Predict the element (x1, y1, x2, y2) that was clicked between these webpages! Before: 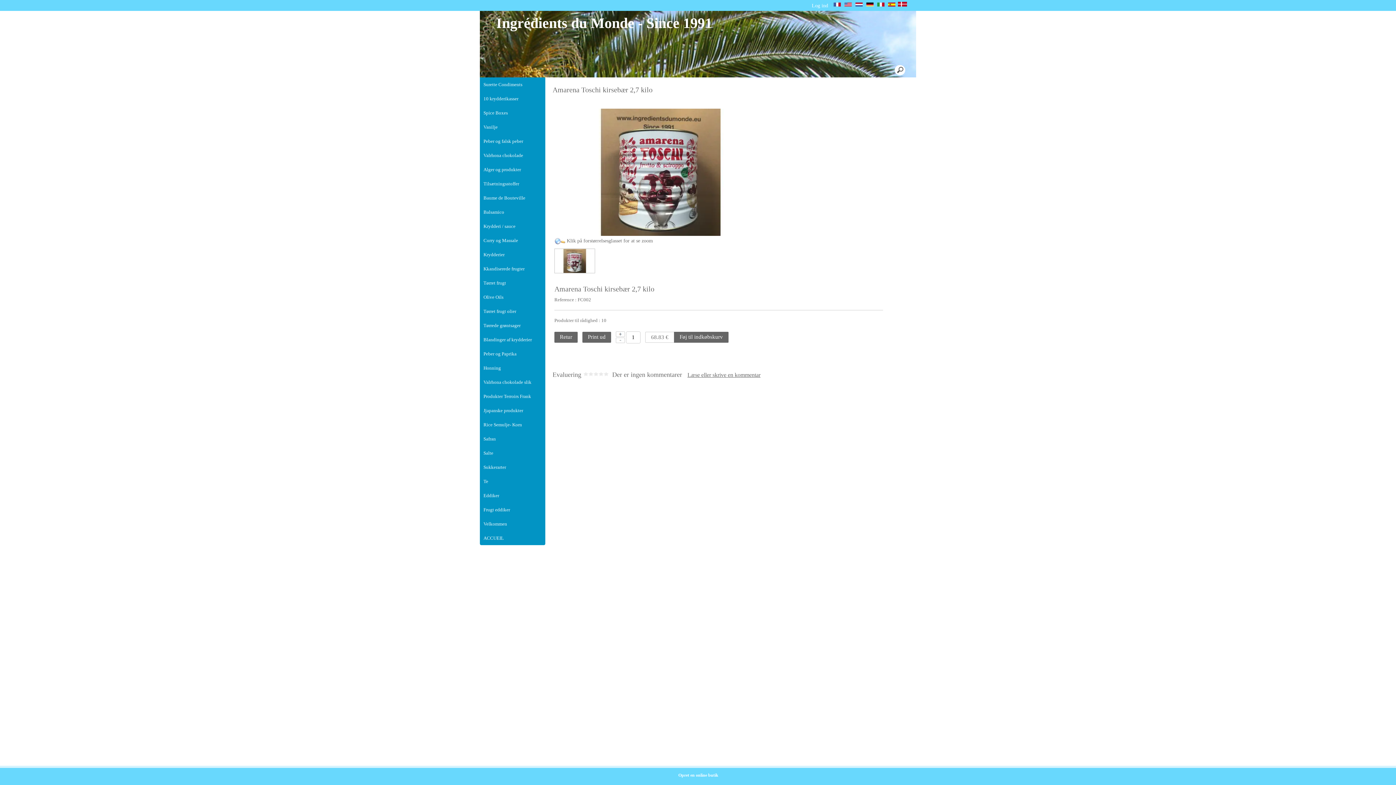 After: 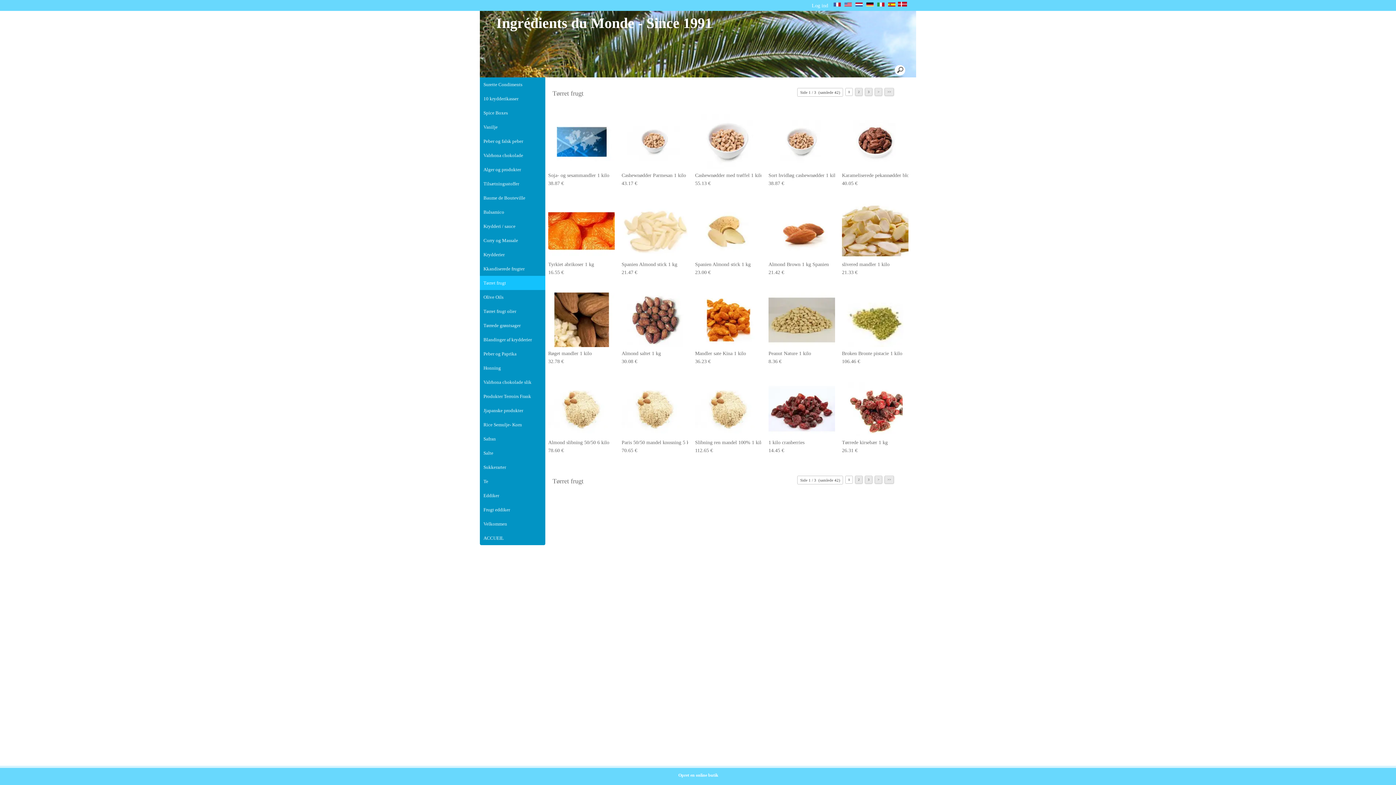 Action: bbox: (480, 276, 545, 290) label: Tørret frugt